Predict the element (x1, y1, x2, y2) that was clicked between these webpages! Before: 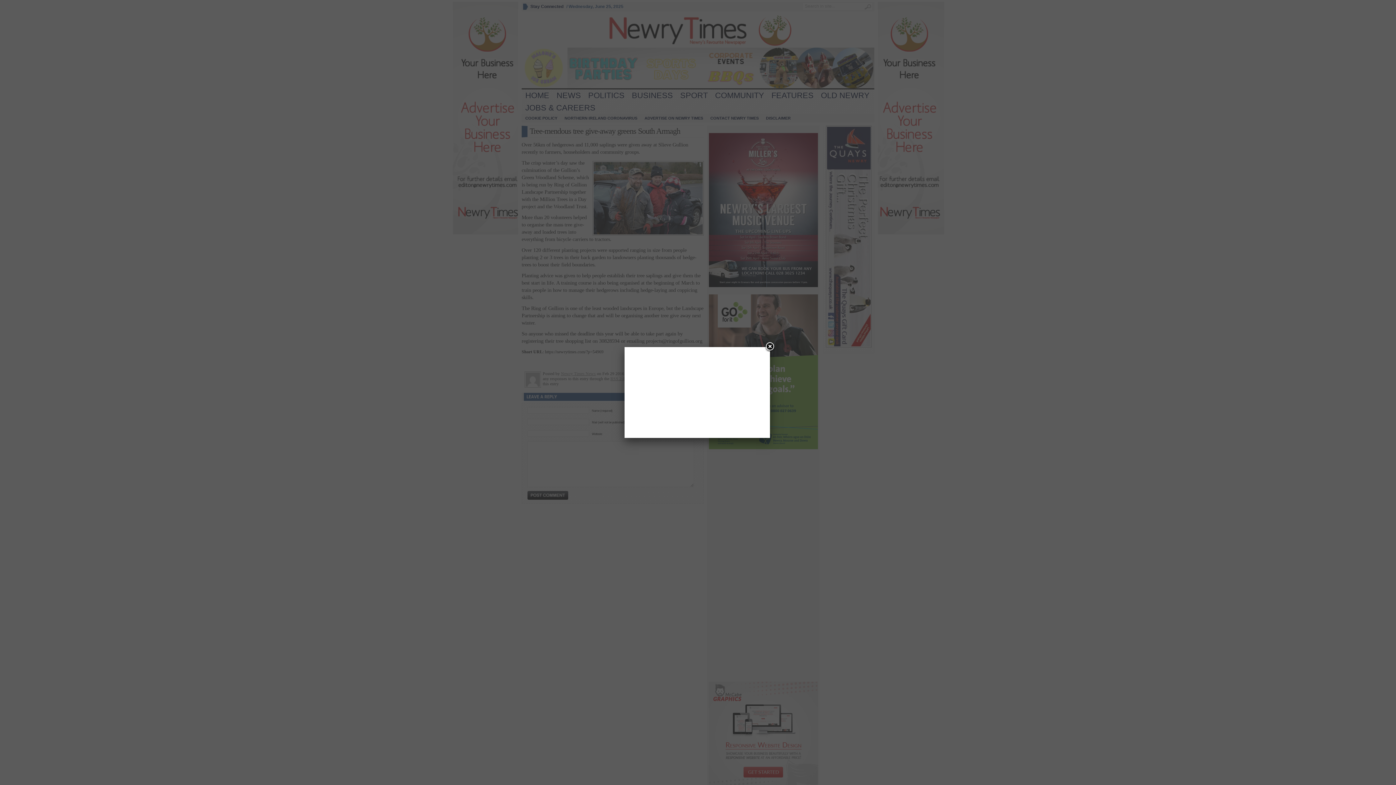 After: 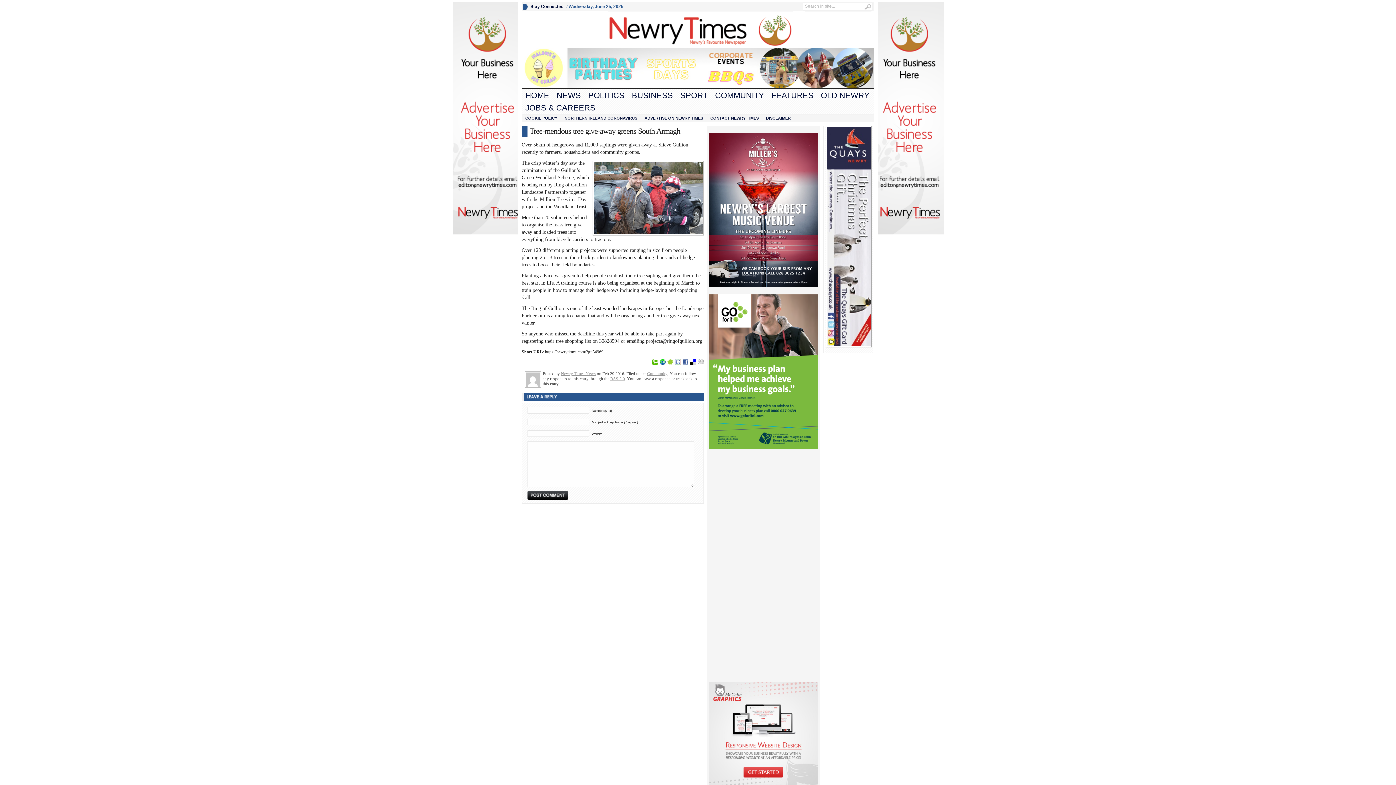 Action: bbox: (764, 341, 775, 352) label: Close